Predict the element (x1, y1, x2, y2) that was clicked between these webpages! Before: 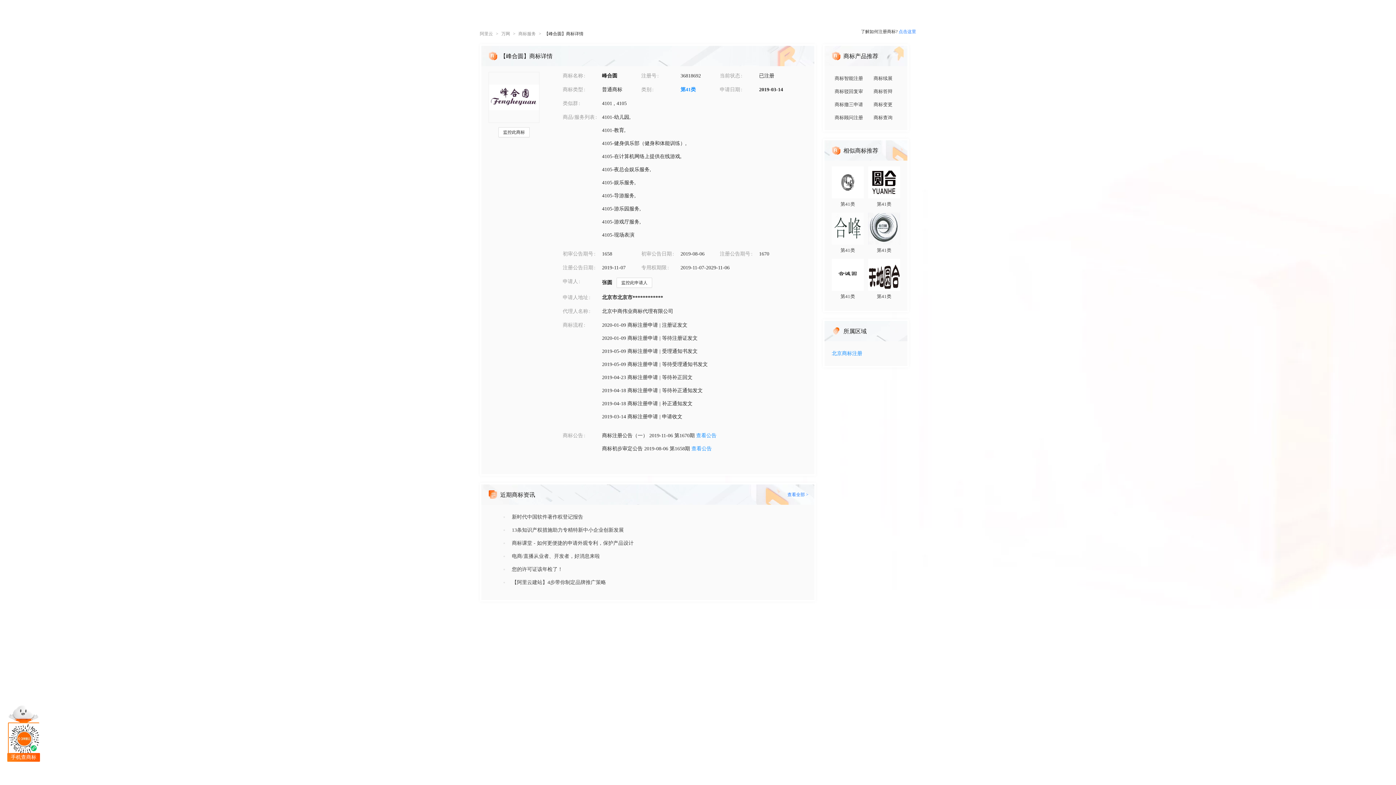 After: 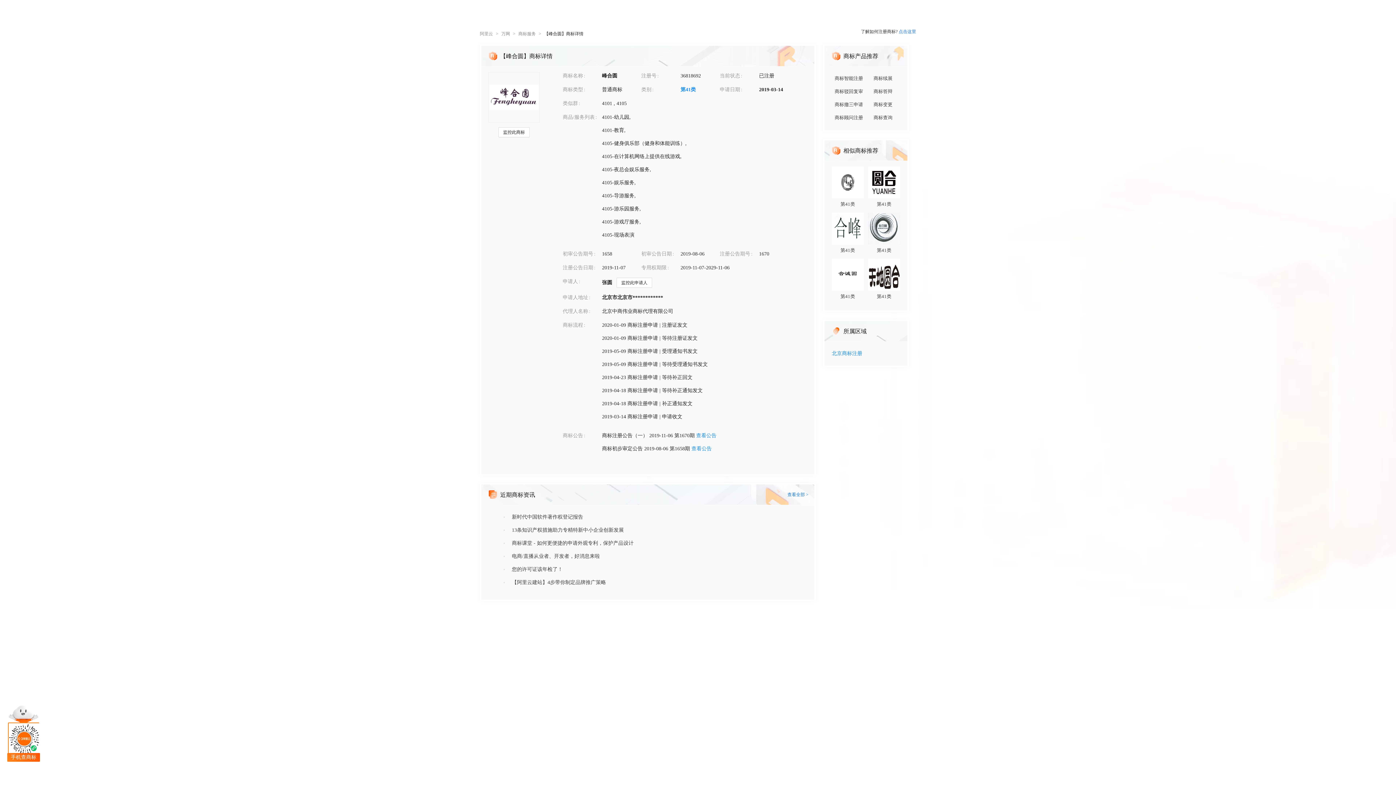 Action: bbox: (512, 537, 807, 550) label: 商标课堂 - 如何更便捷的申请外观专利，保护产品设计